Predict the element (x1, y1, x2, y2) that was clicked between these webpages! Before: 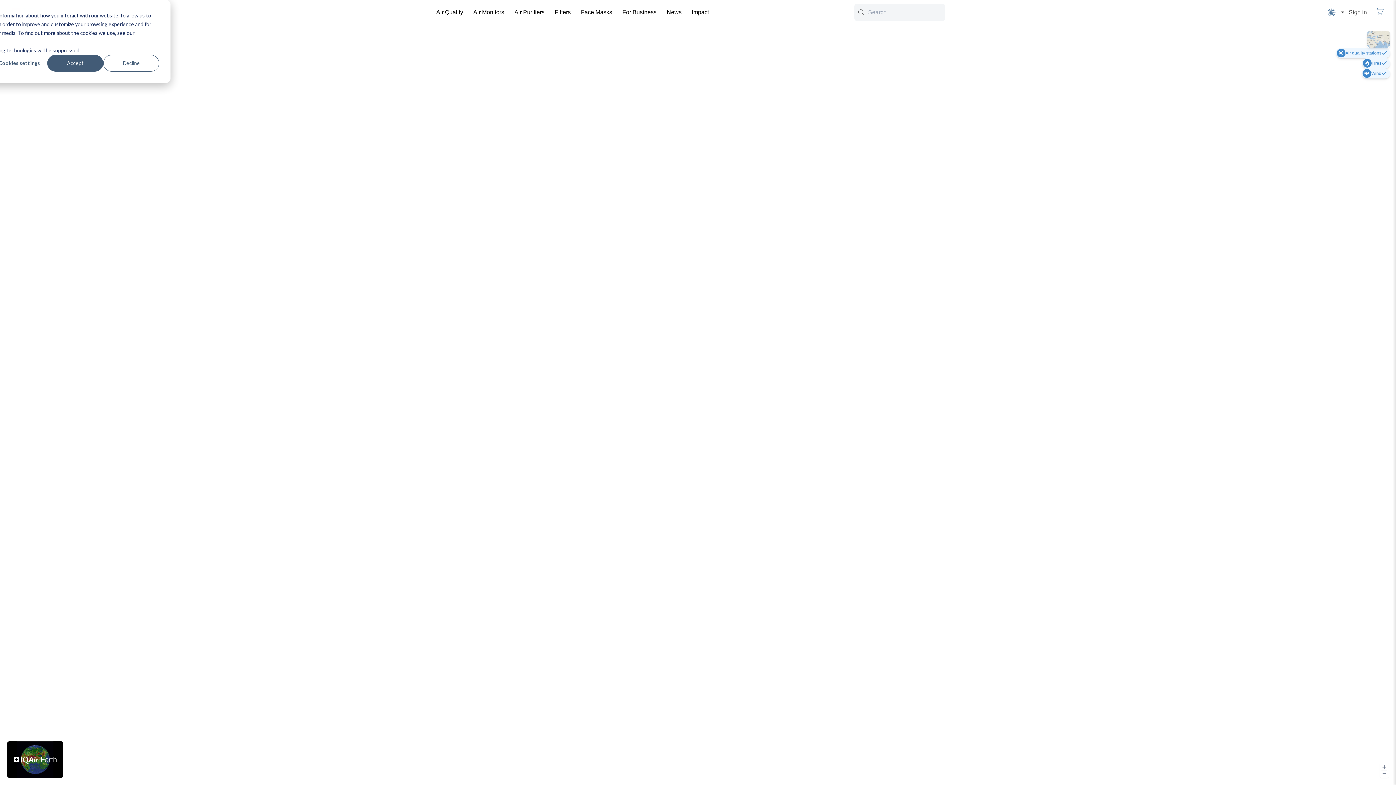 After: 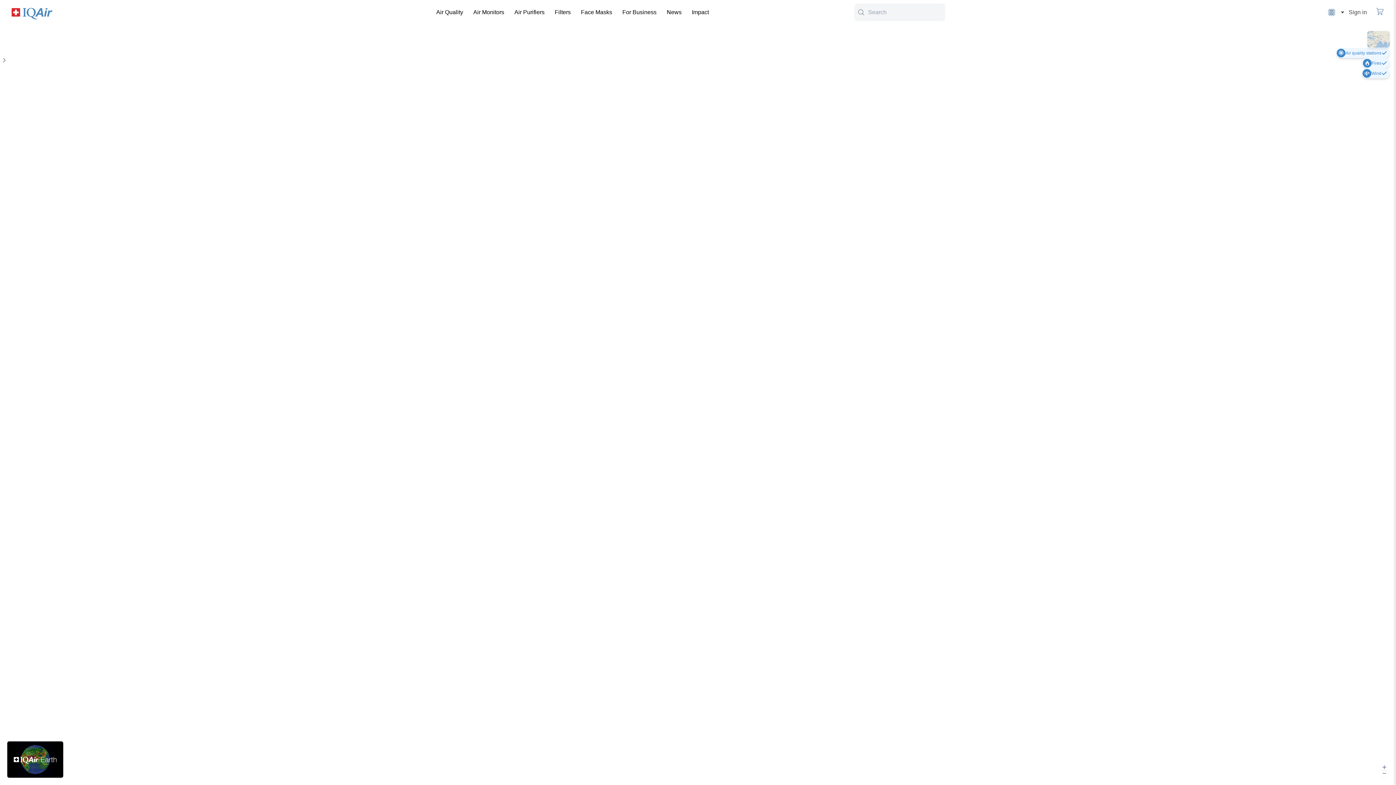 Action: label: Accept bbox: (47, 54, 103, 71)